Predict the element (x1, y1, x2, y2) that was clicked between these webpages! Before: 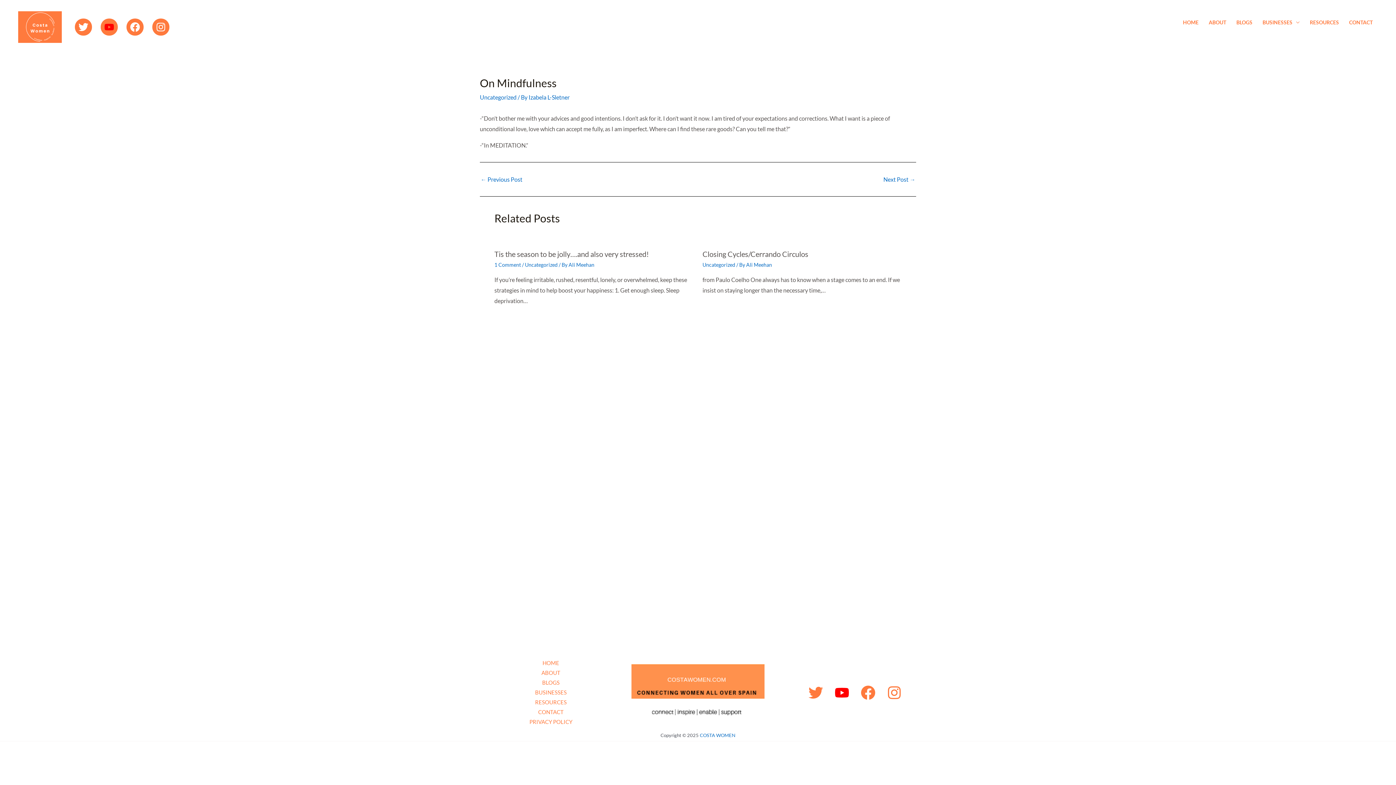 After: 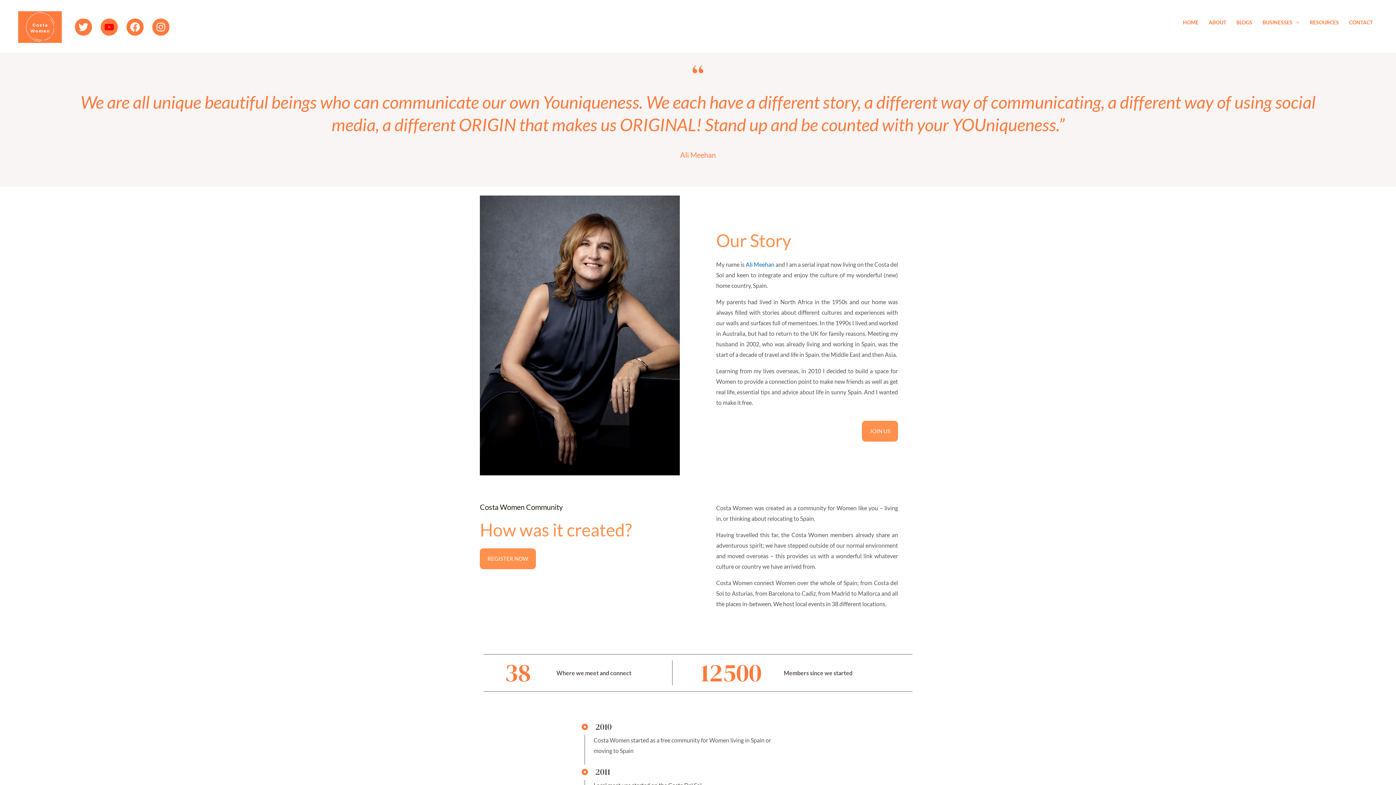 Action: label: ABOUT bbox: (541, 668, 566, 678)